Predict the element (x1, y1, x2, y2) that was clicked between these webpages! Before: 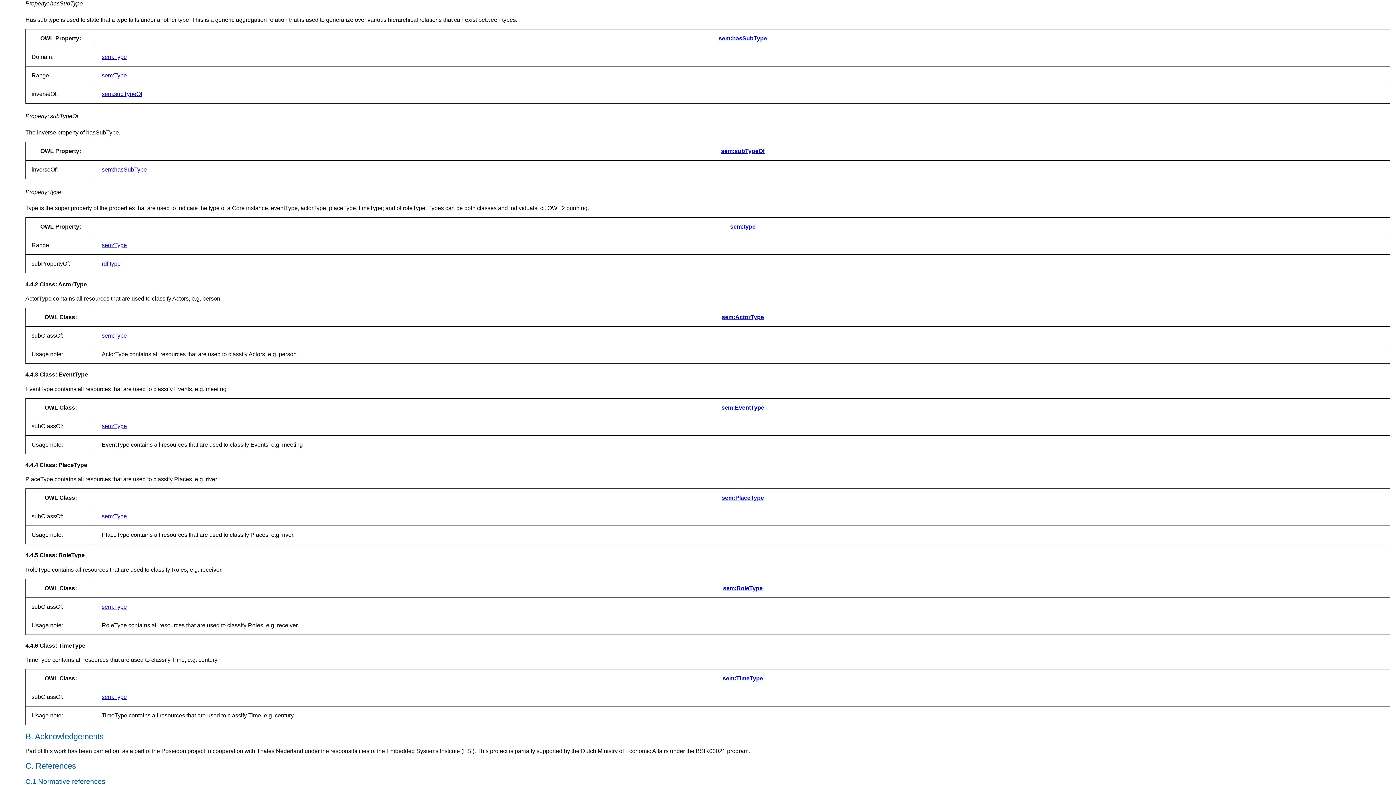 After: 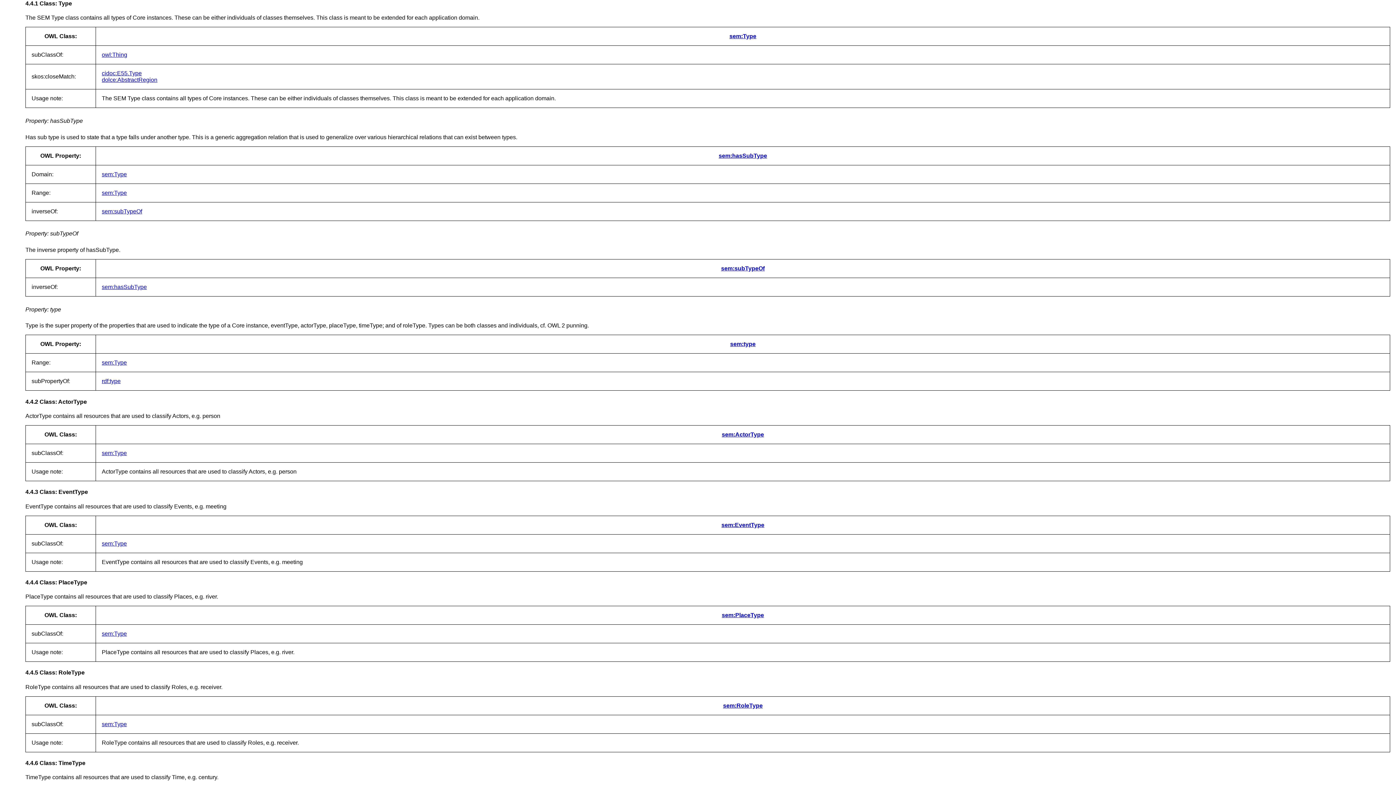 Action: bbox: (101, 242, 126, 248) label: sem:Type